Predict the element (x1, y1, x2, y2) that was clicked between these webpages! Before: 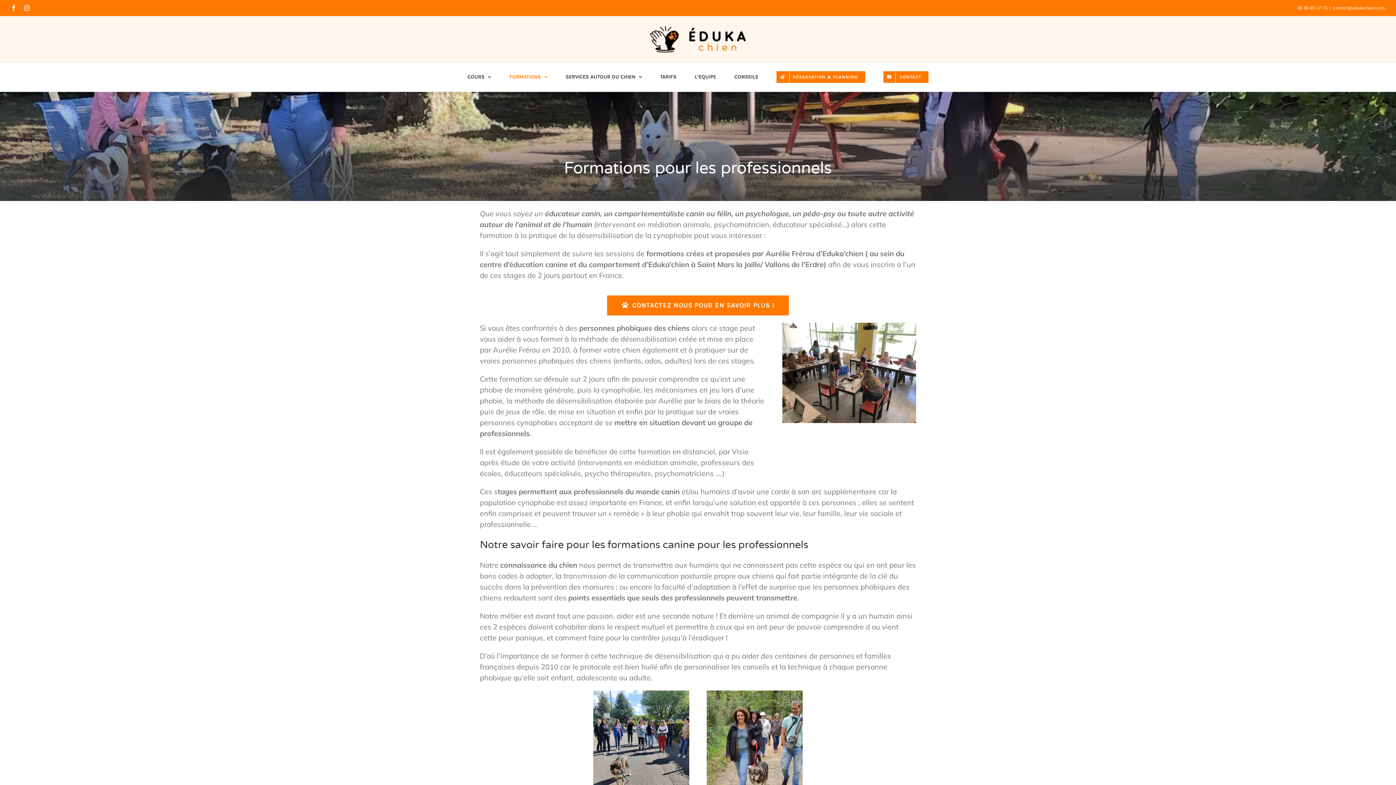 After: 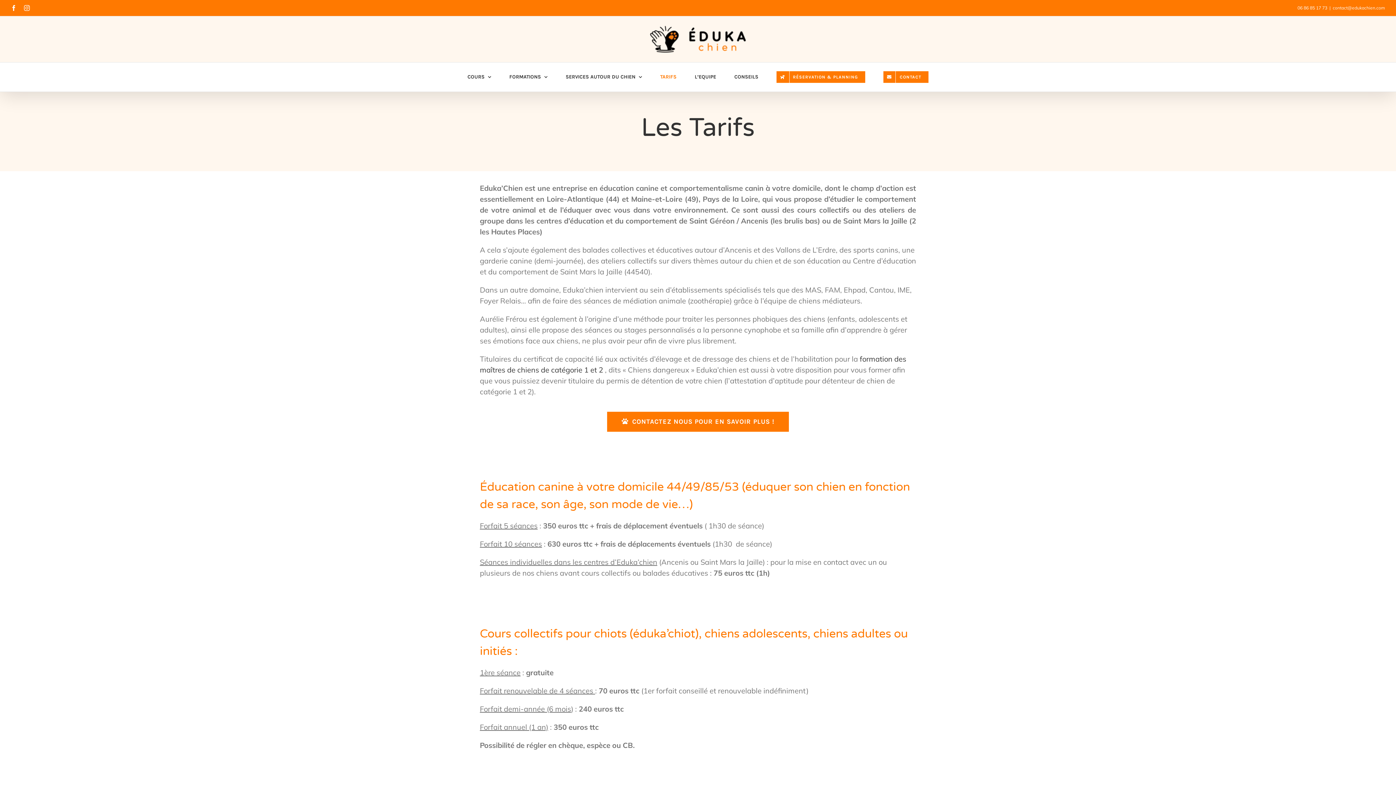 Action: bbox: (660, 62, 676, 91) label: TARIFS